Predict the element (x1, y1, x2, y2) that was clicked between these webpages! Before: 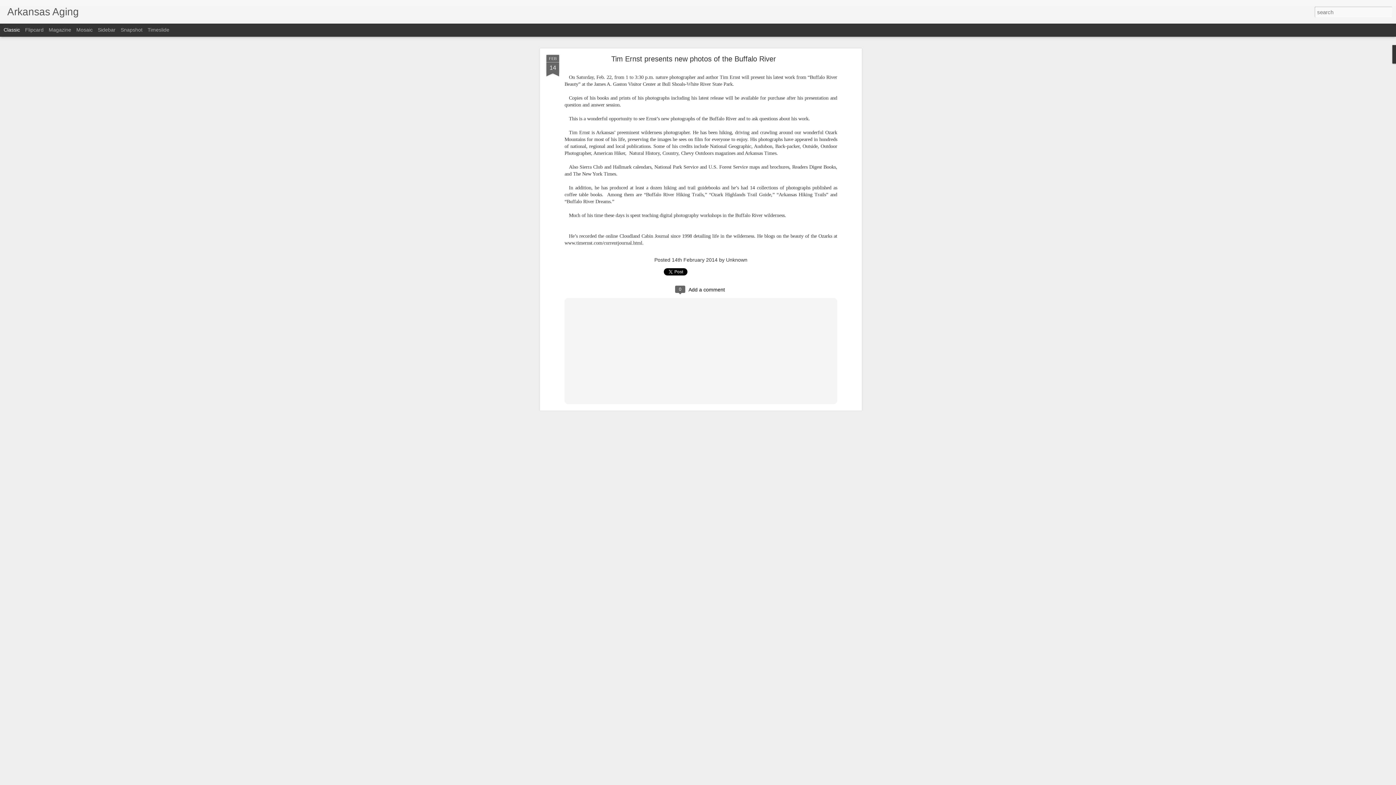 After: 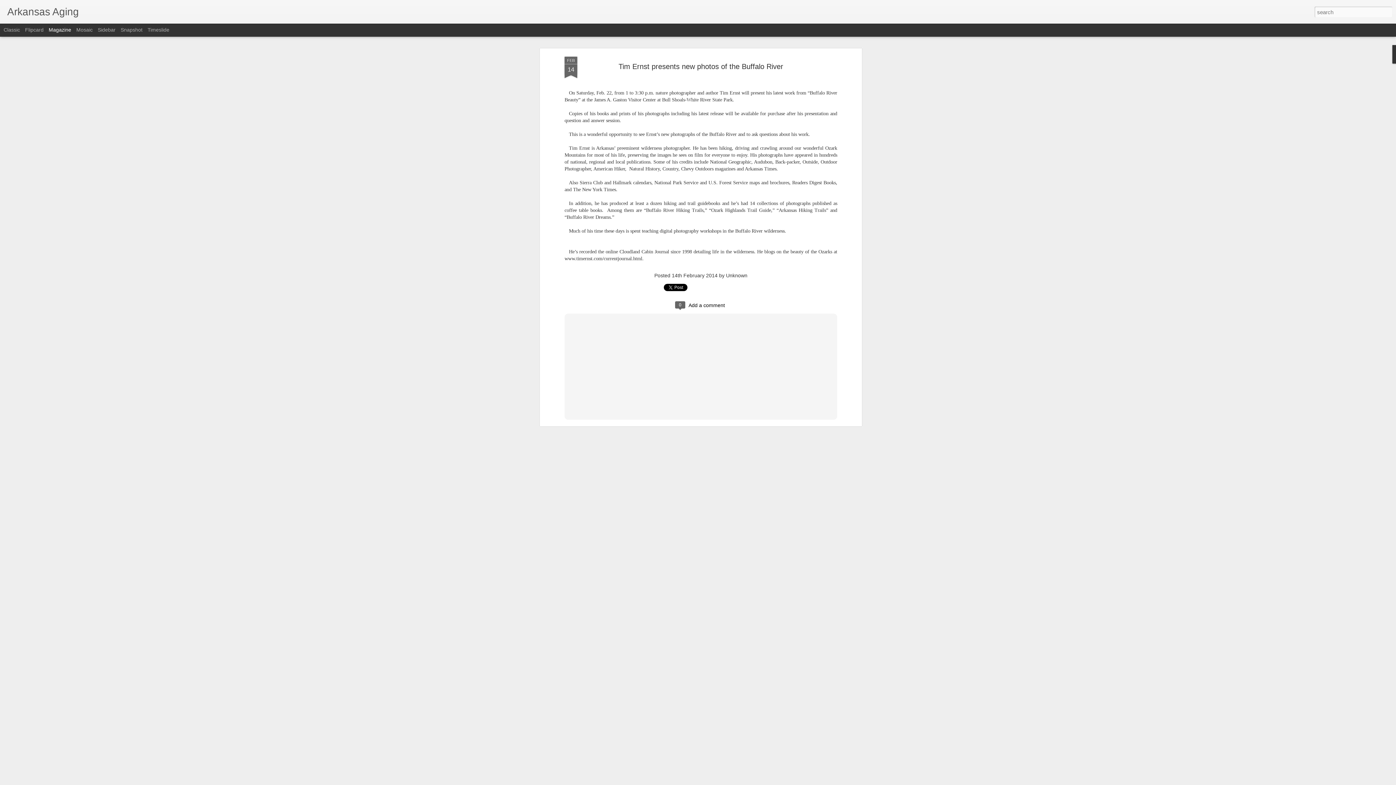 Action: bbox: (48, 26, 71, 32) label: Magazine